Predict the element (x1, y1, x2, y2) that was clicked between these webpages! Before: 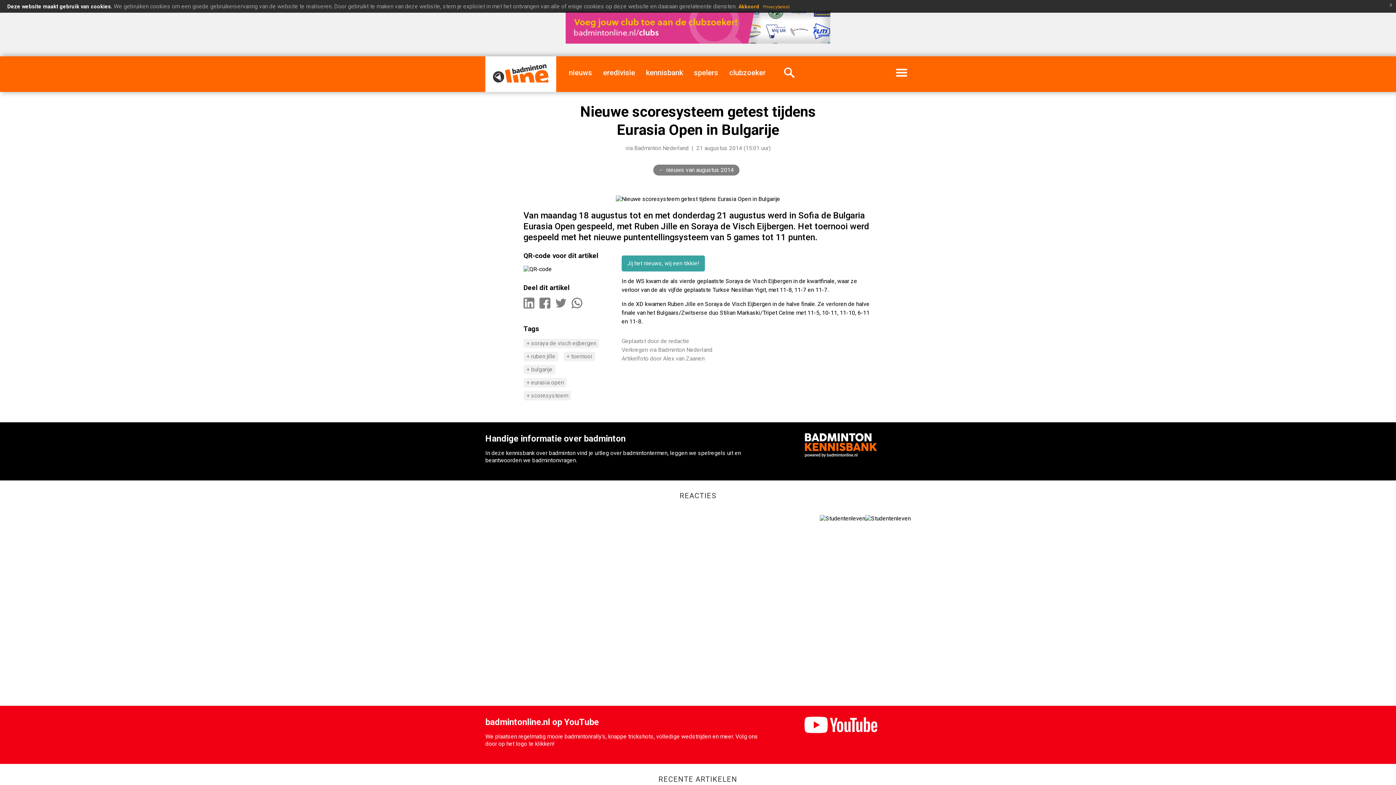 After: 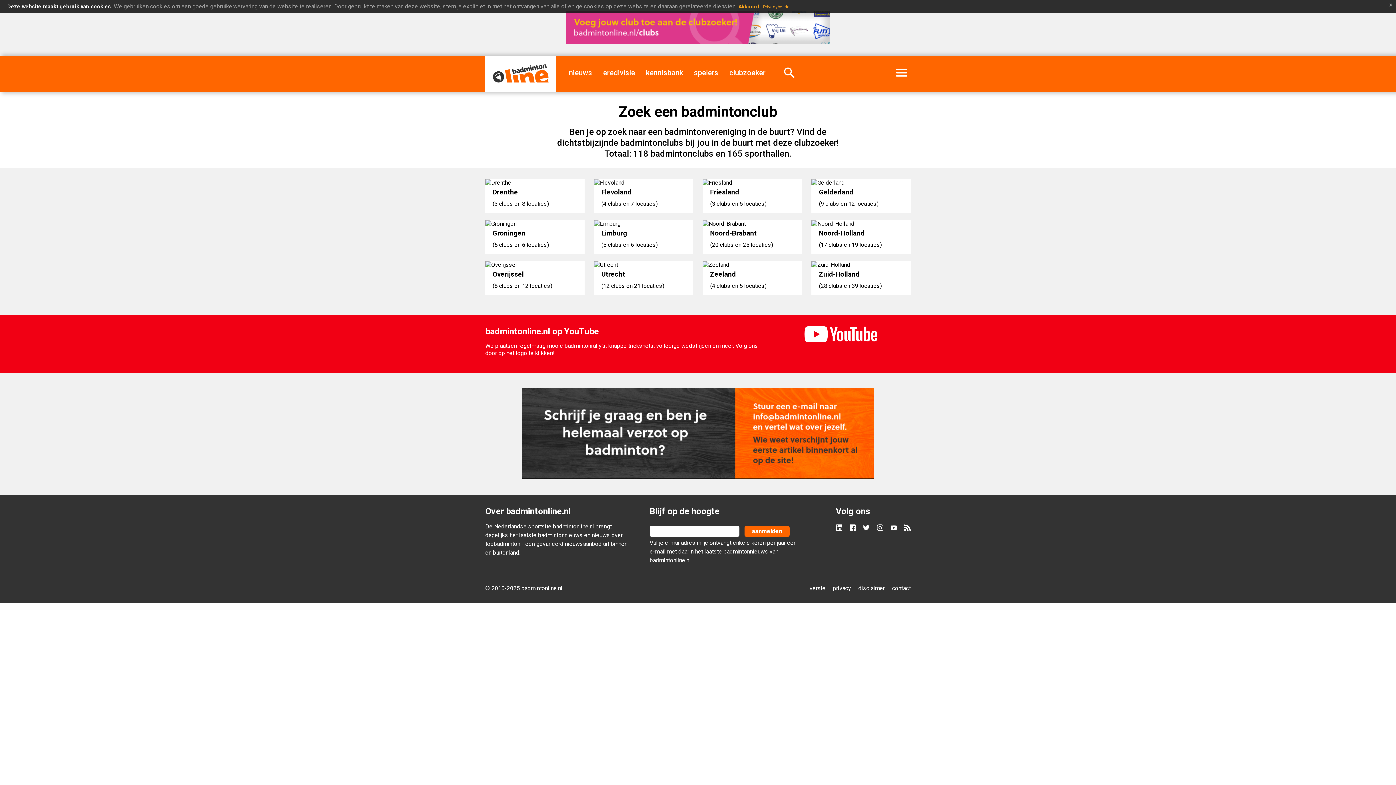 Action: bbox: (729, 63, 765, 81) label: clubzoeker